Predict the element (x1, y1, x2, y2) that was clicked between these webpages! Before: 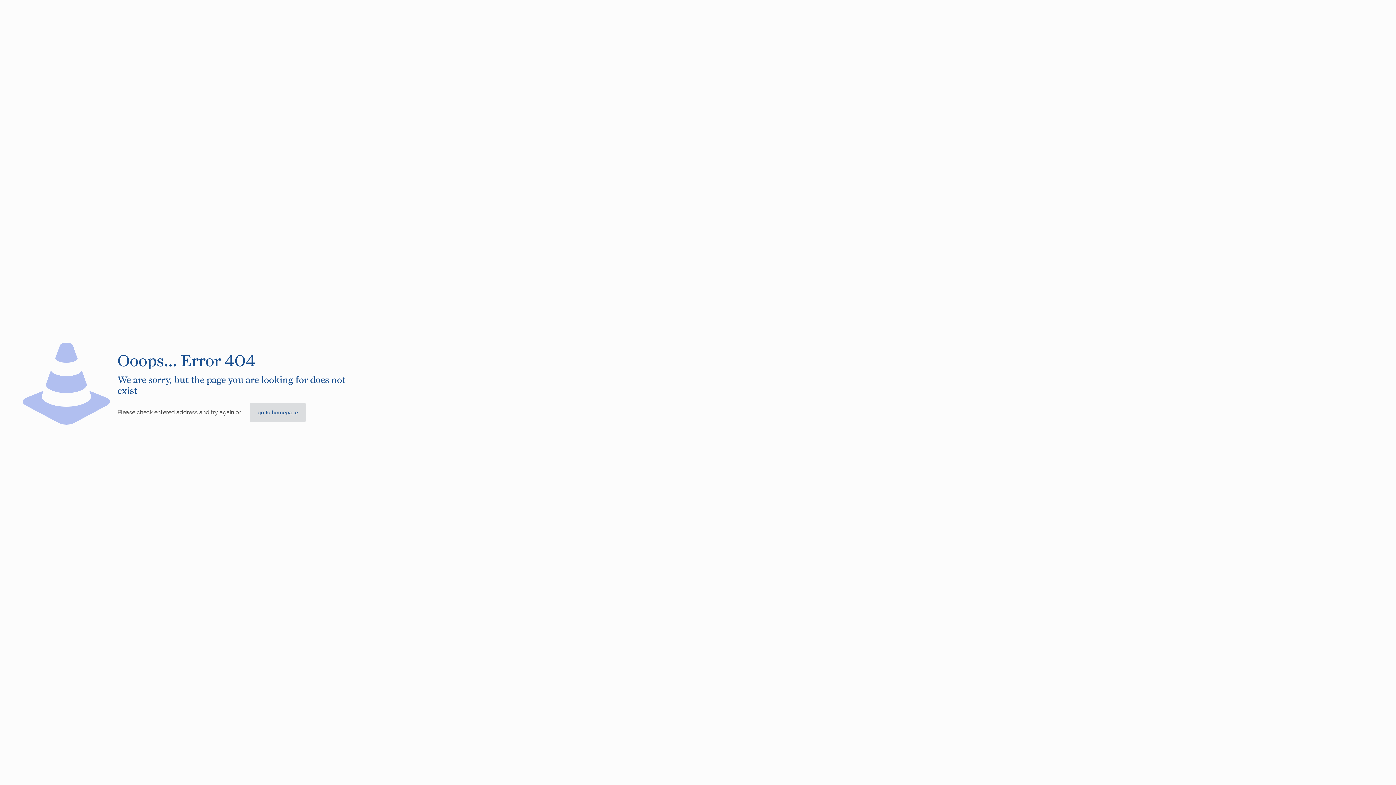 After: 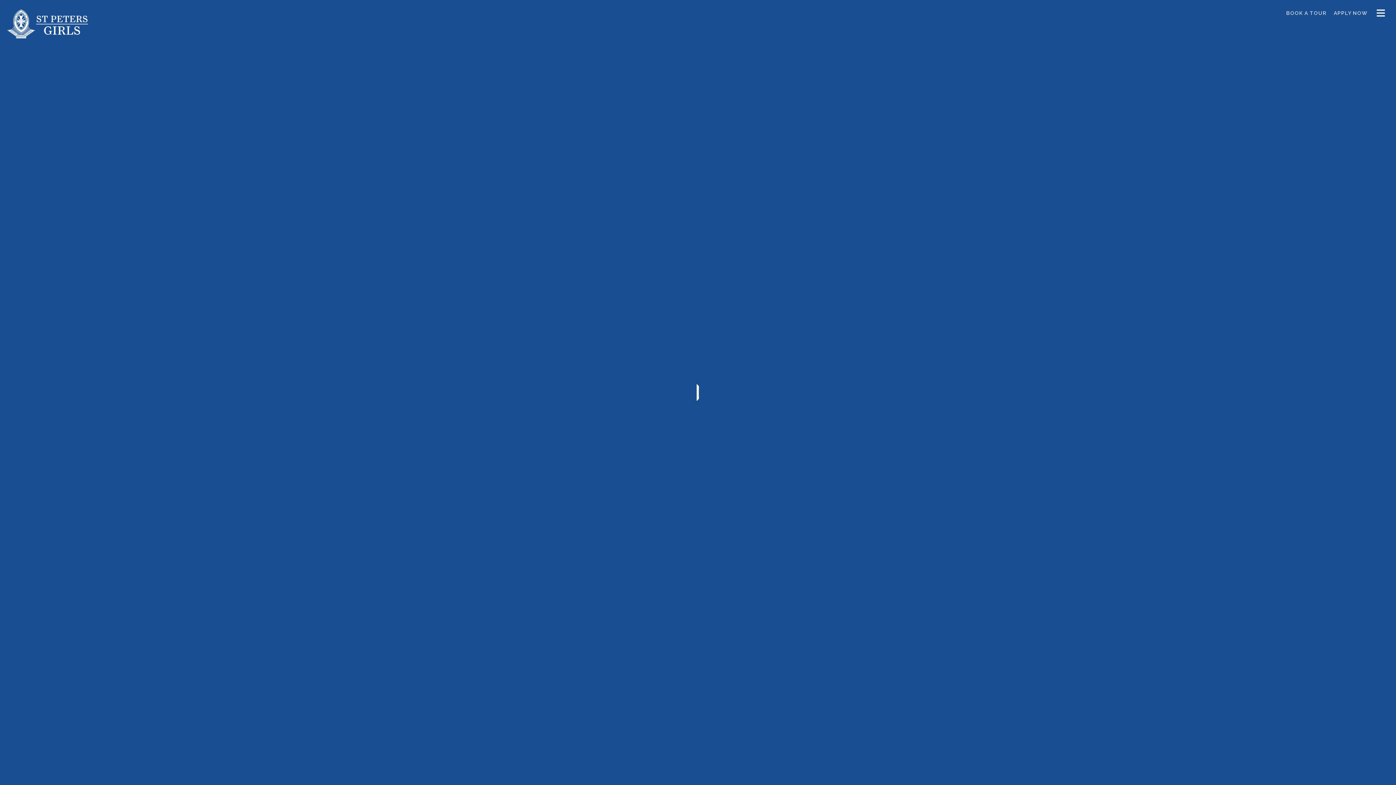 Action: label: go to homepage bbox: (249, 403, 305, 422)